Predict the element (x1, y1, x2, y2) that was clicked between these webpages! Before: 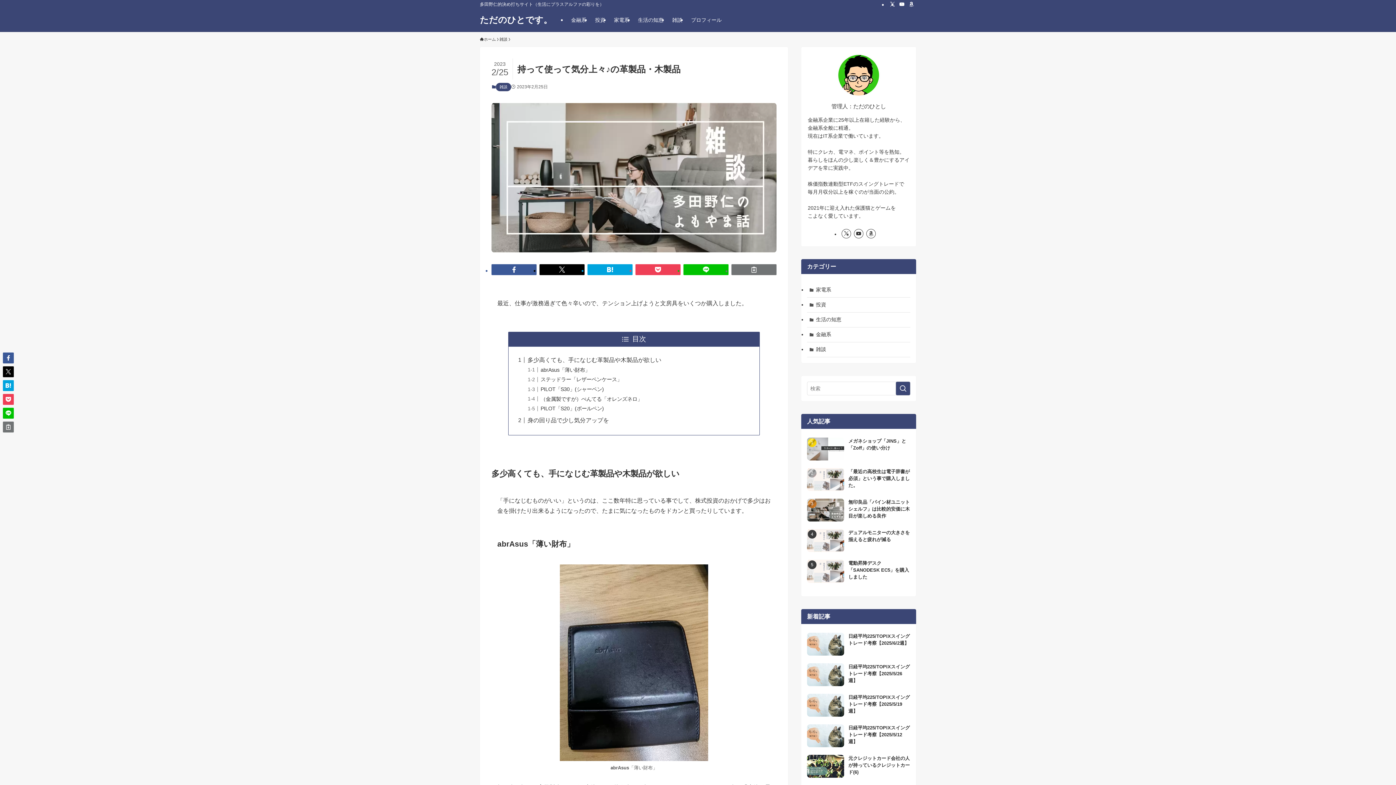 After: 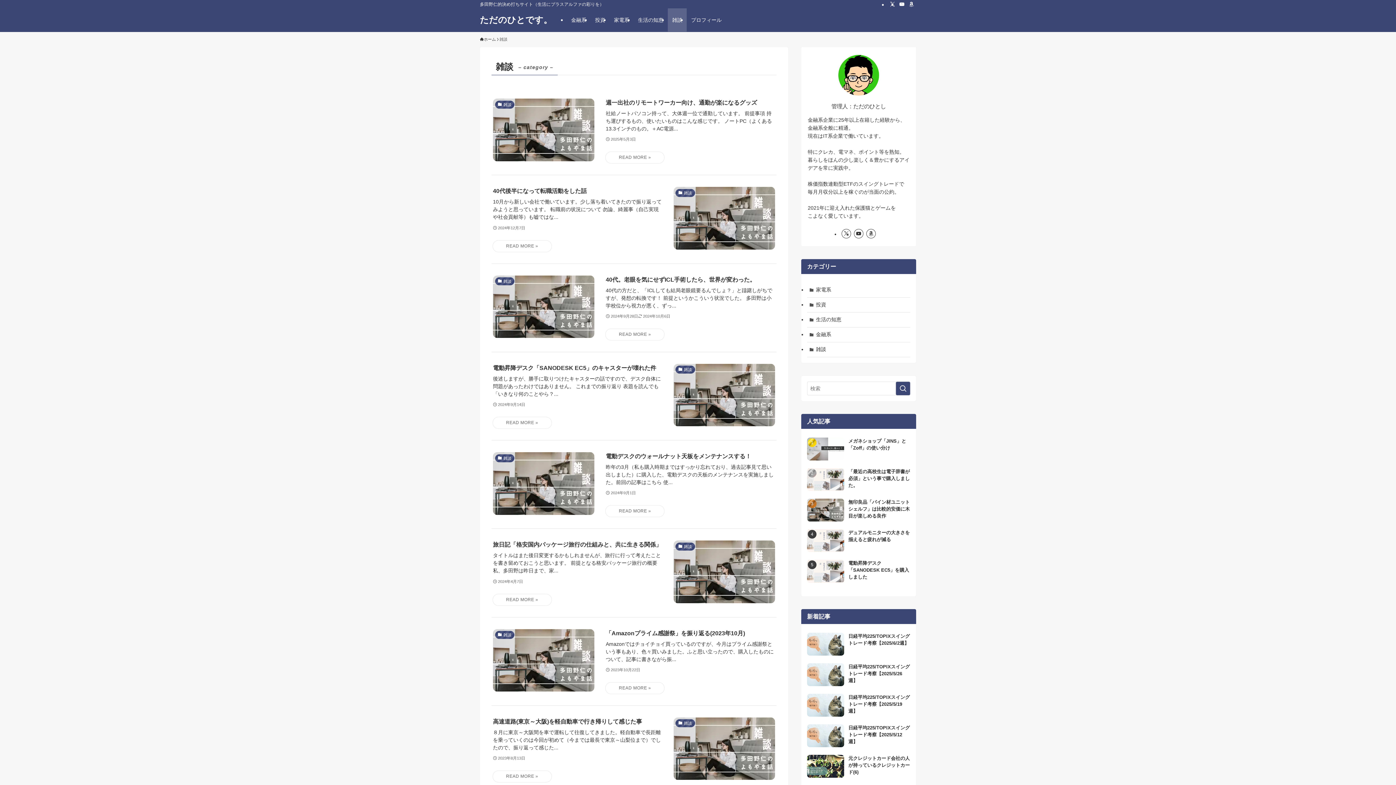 Action: bbox: (499, 36, 507, 42) label: 雑談